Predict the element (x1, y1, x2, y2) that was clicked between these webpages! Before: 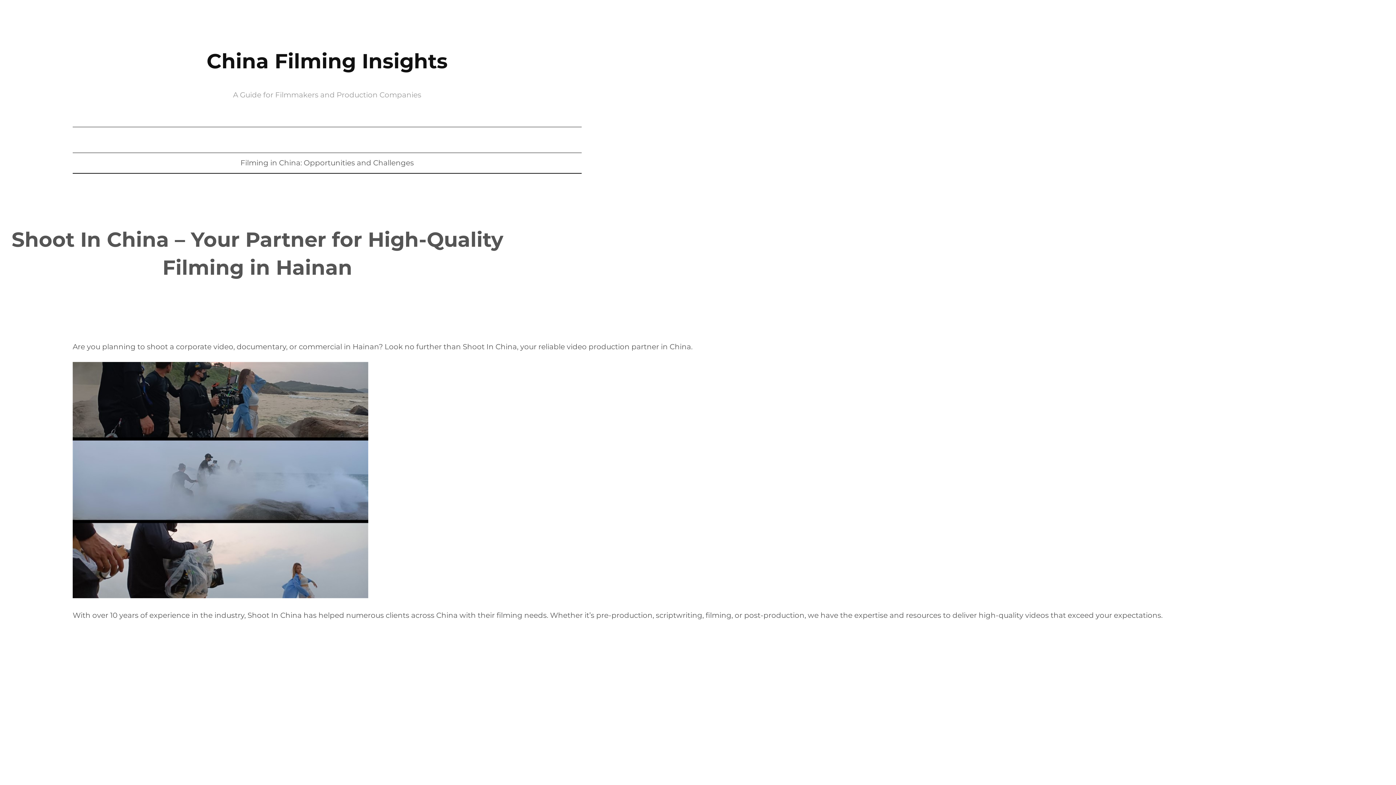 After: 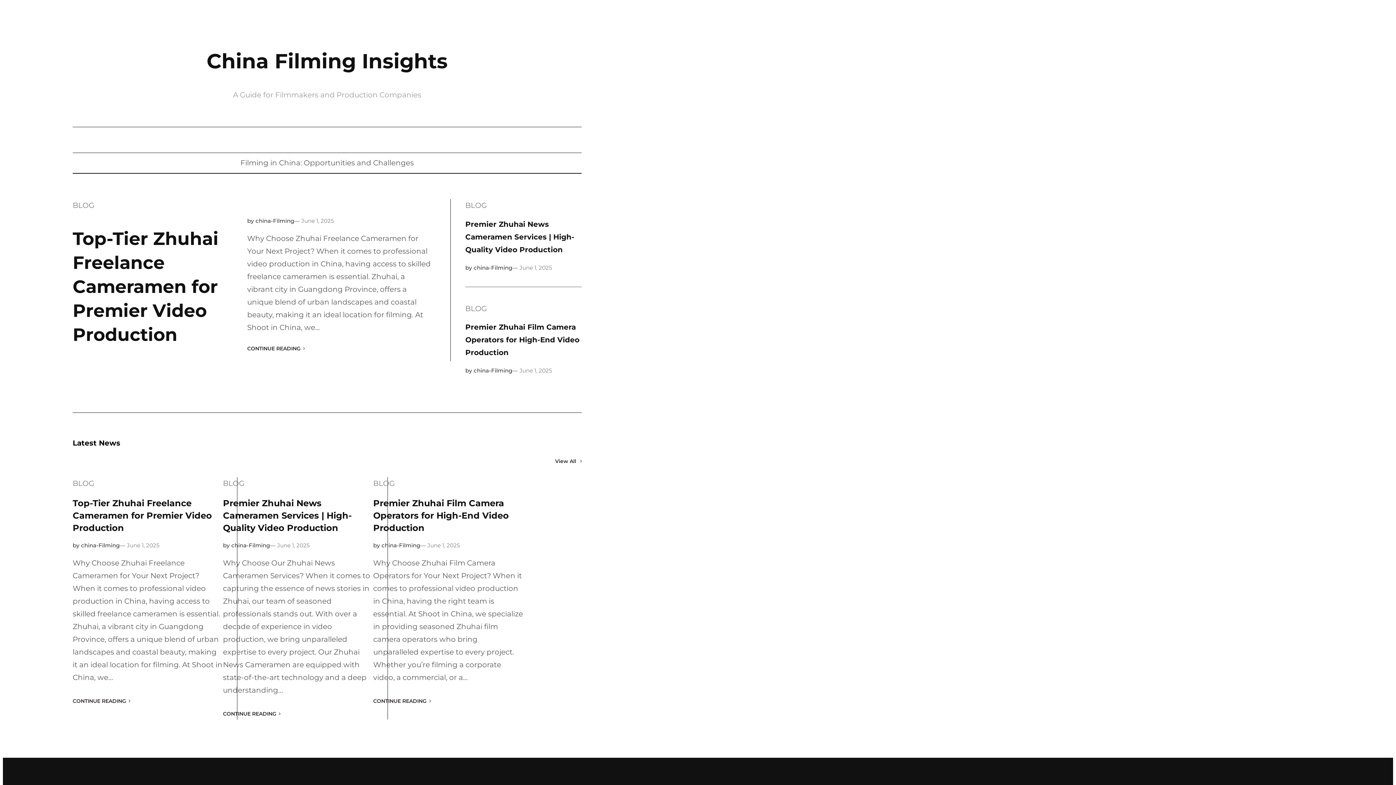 Action: label: China Filming Insights bbox: (206, 48, 447, 73)